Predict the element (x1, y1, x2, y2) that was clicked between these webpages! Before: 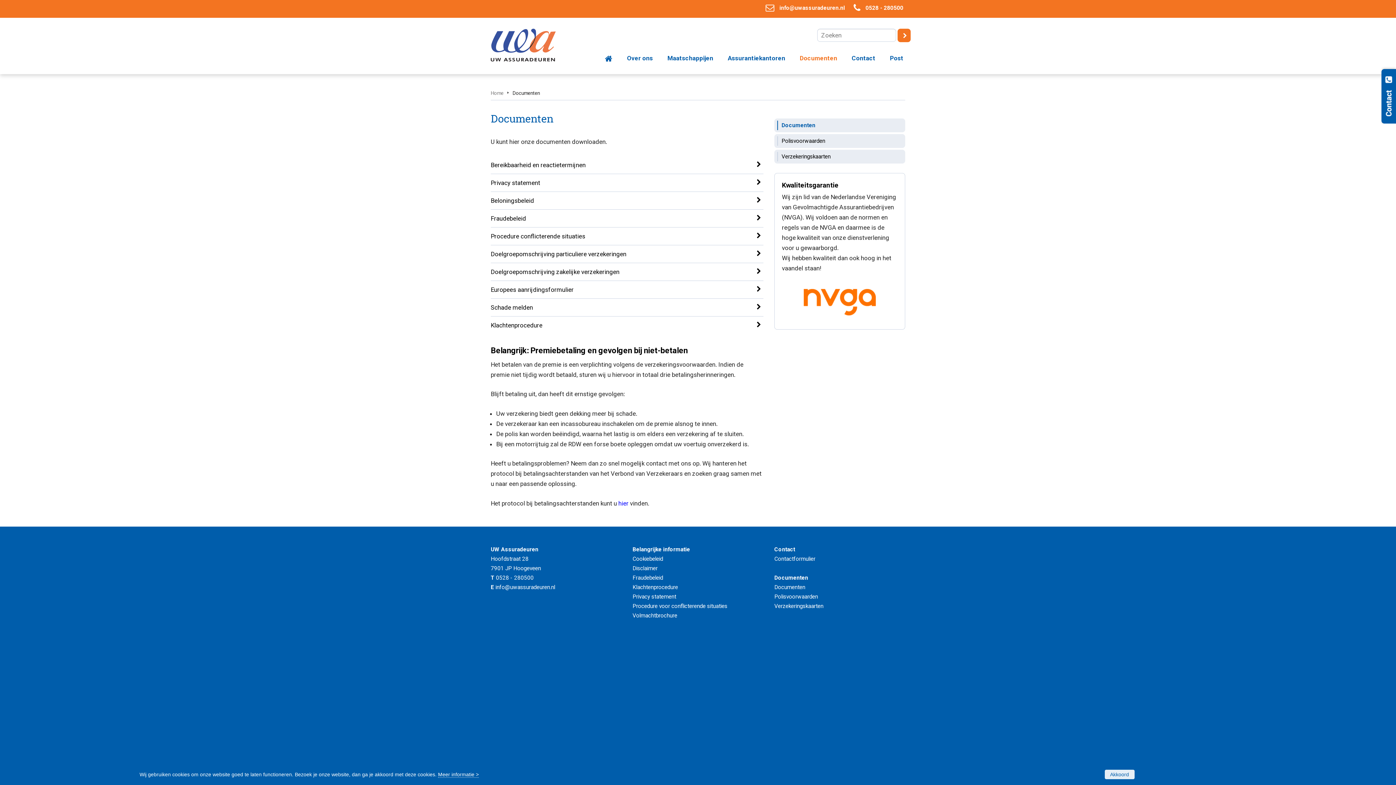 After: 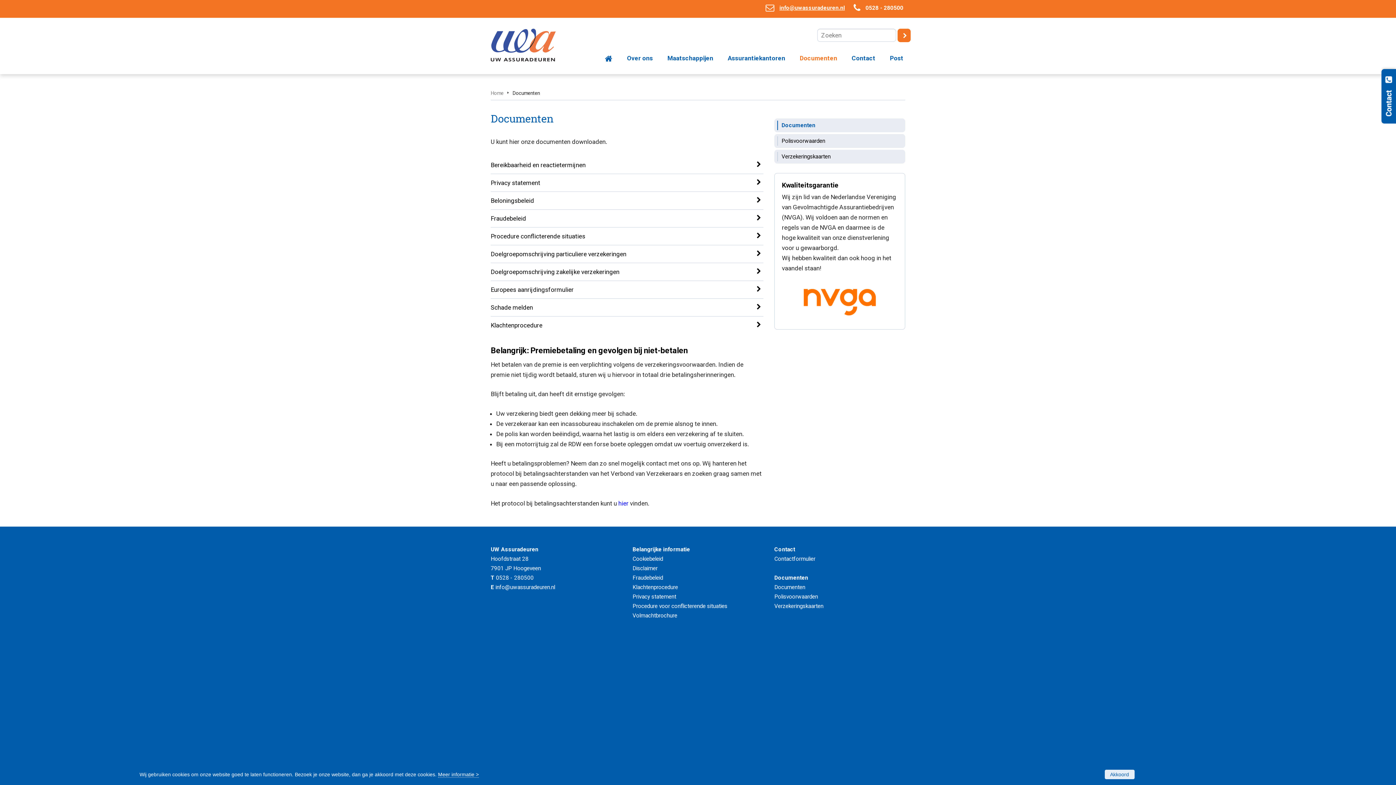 Action: label: info@uwassuradeuren.nl bbox: (779, 2, 845, 13)